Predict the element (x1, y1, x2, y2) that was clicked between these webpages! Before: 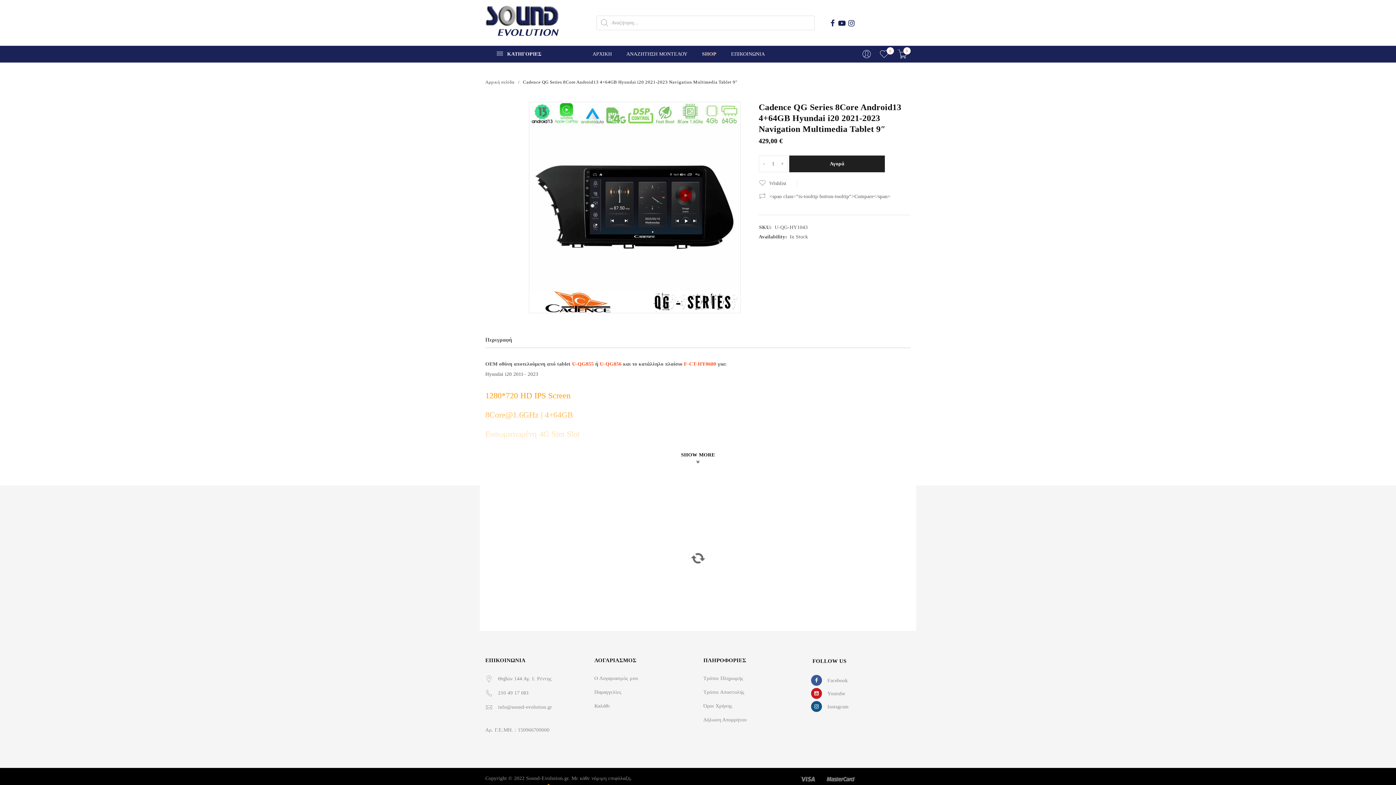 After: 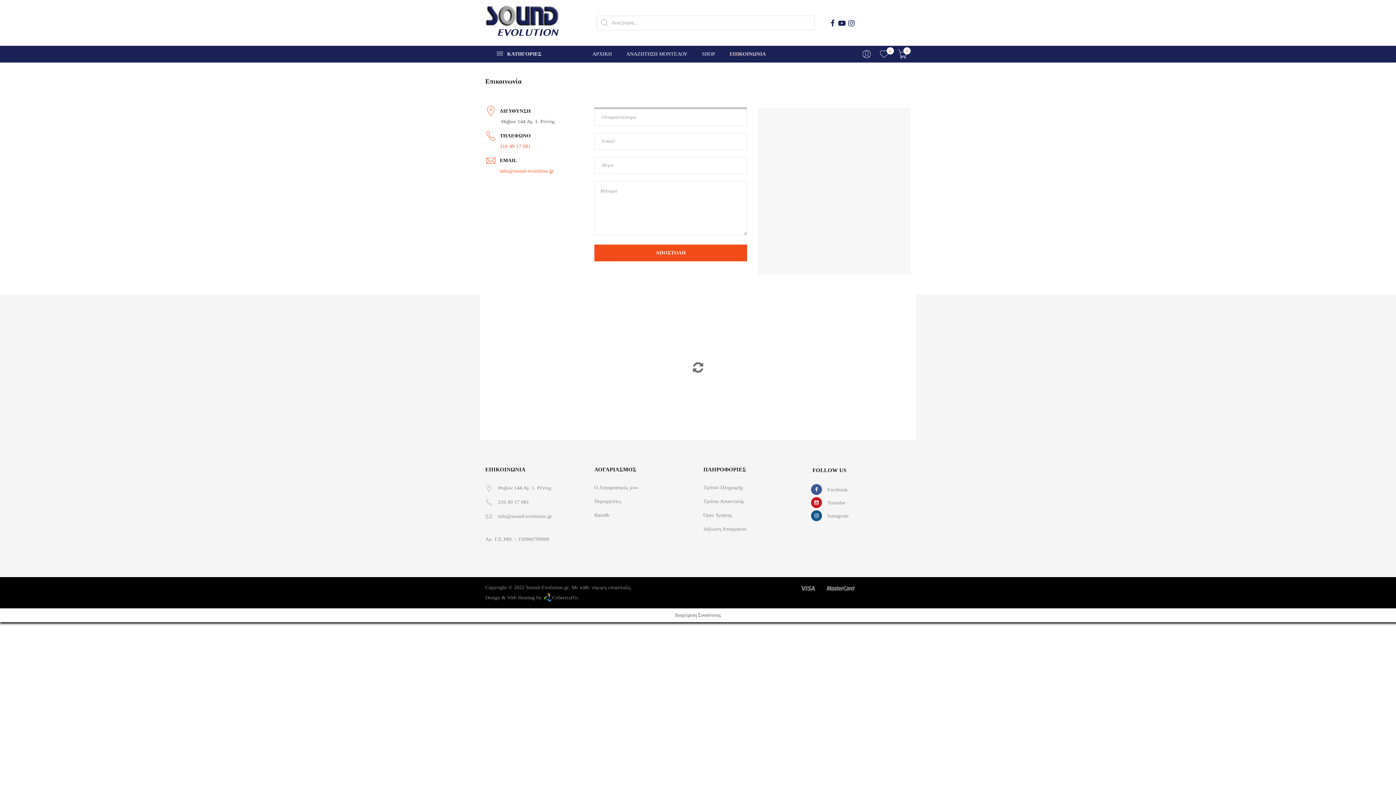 Action: bbox: (731, 45, 765, 62) label: ΕΠΙΚΟΙΝΩΝΙΑ